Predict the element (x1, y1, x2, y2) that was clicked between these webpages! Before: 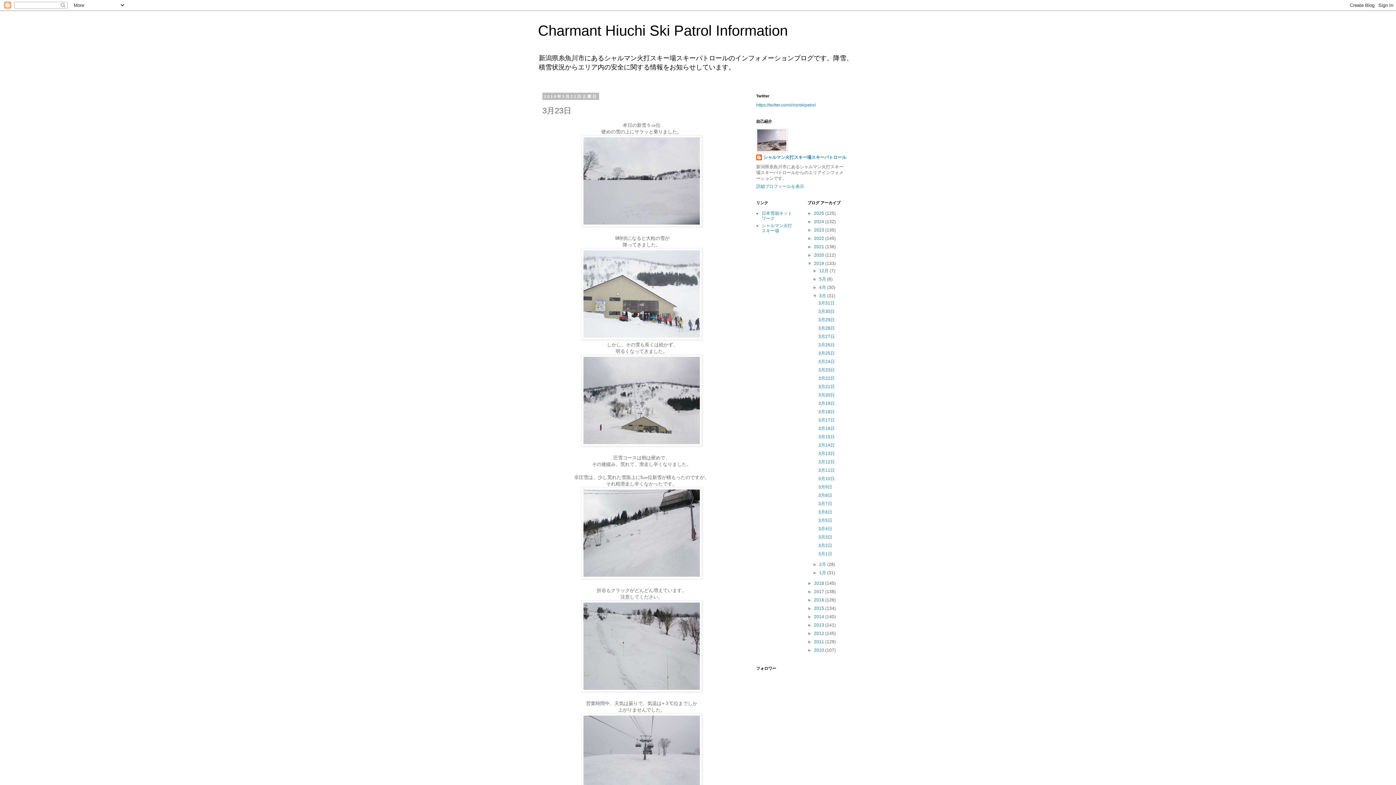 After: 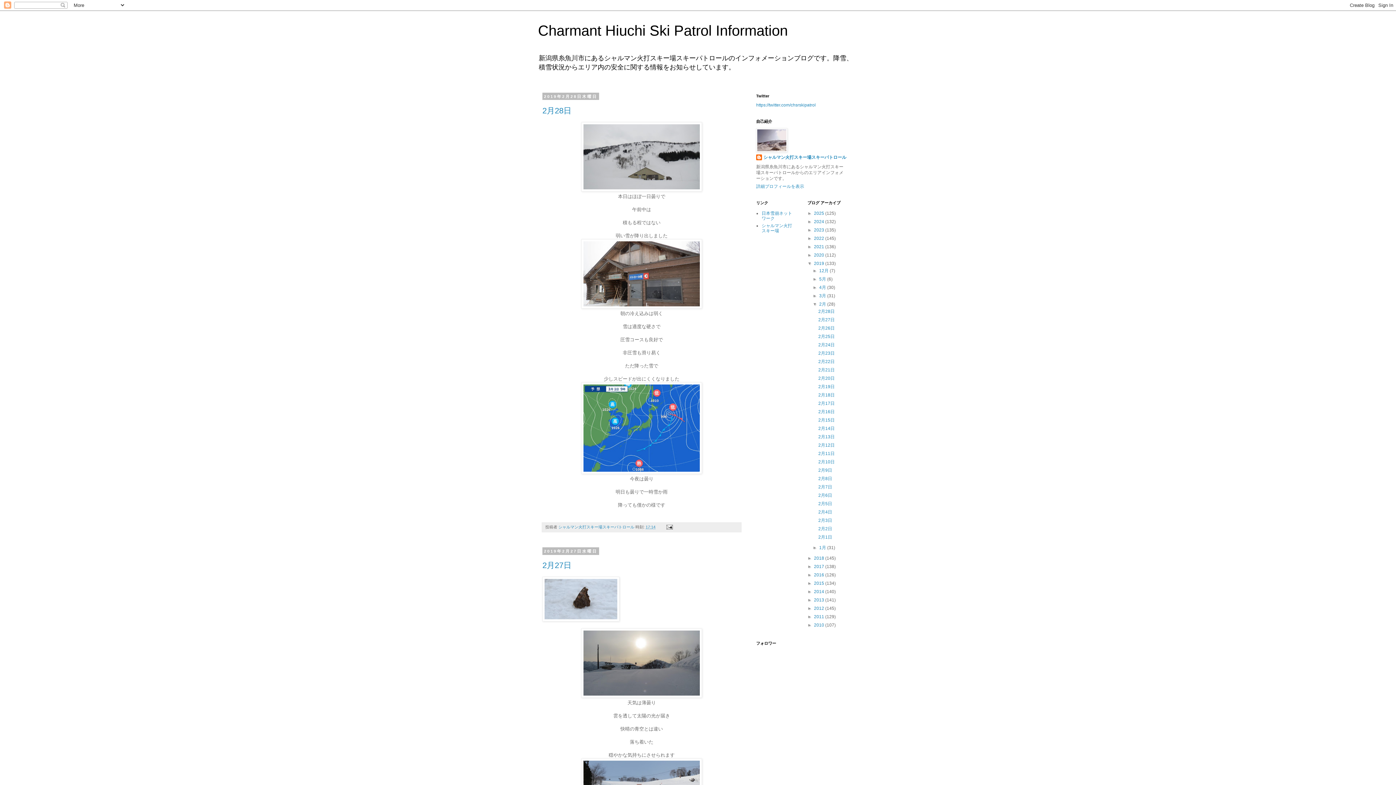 Action: bbox: (819, 562, 827, 567) label: 2月 